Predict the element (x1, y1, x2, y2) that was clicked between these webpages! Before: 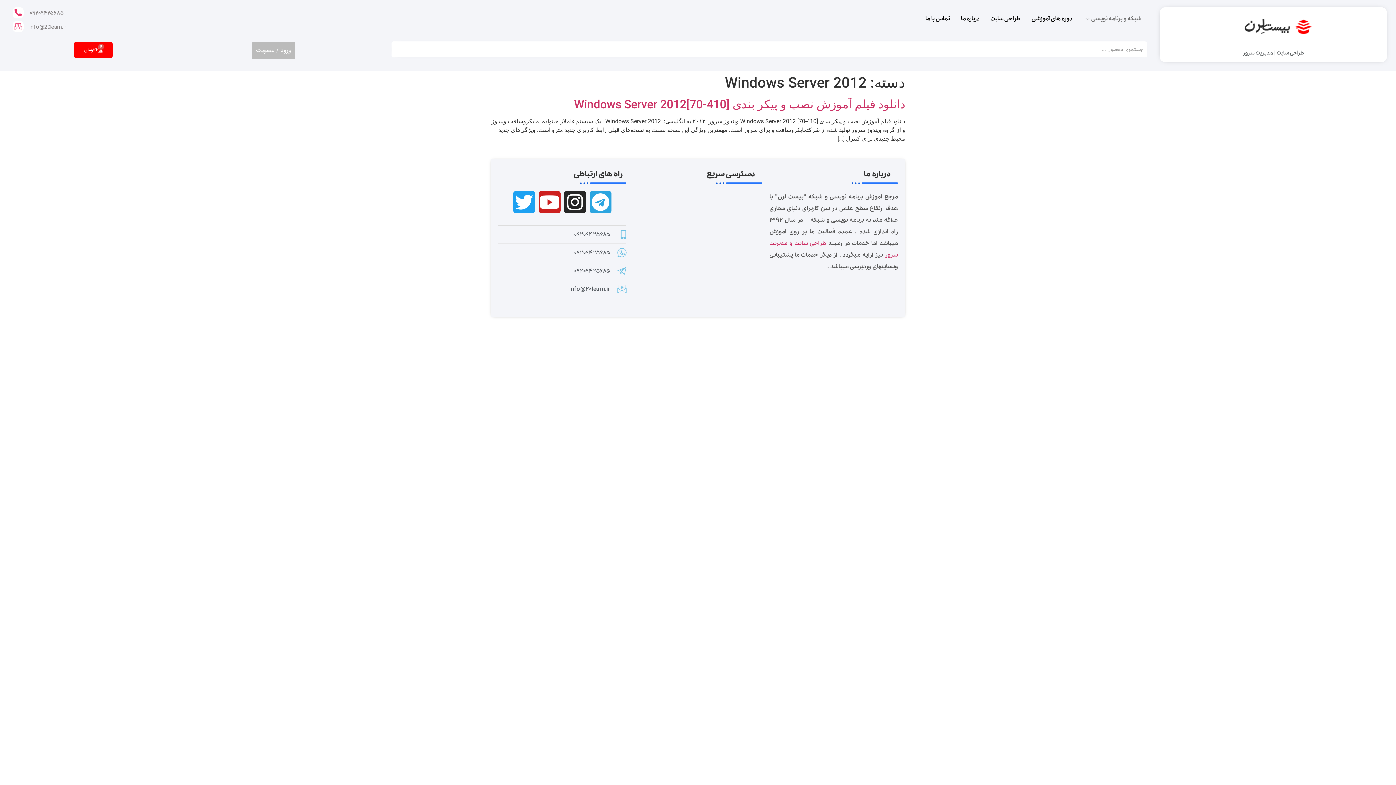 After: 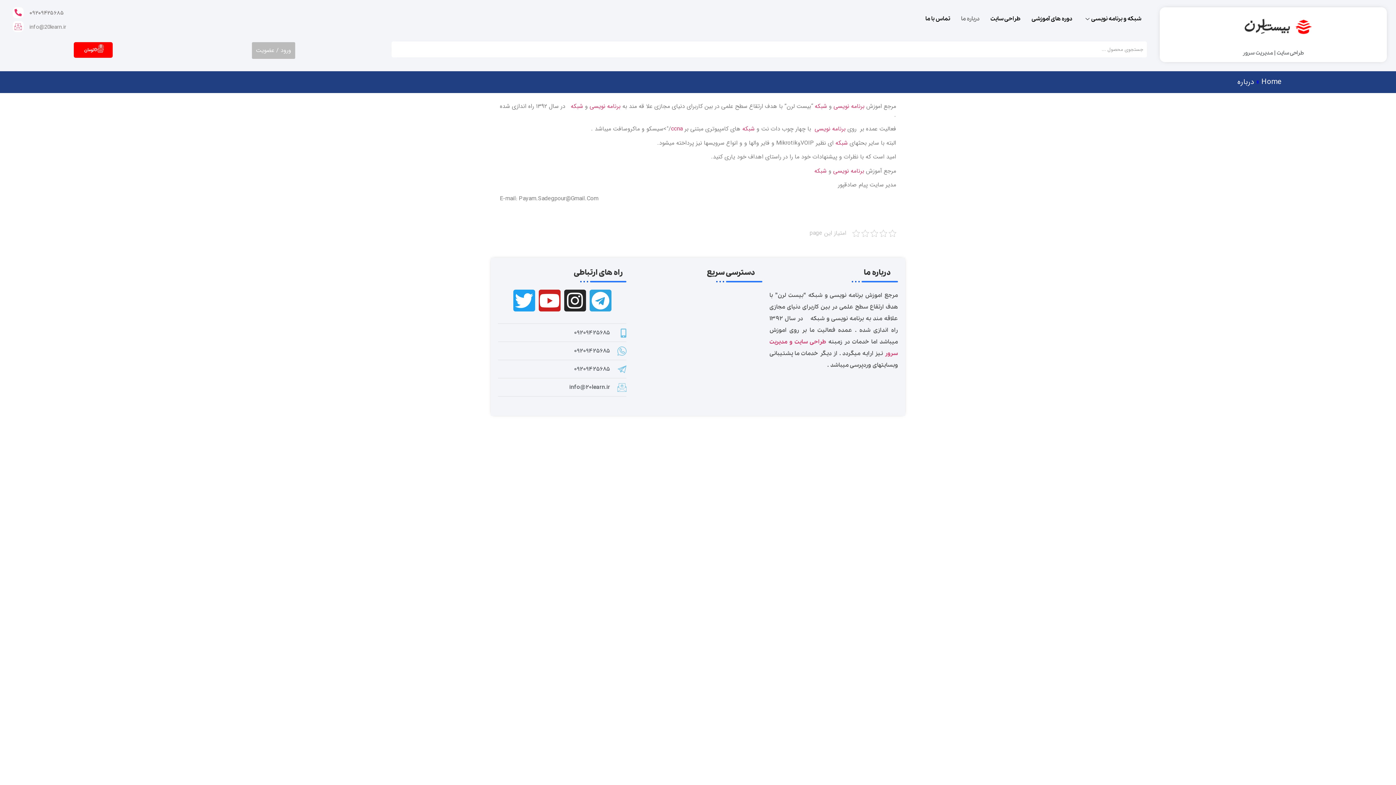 Action: bbox: (955, 3, 985, 34) label: درباره ما